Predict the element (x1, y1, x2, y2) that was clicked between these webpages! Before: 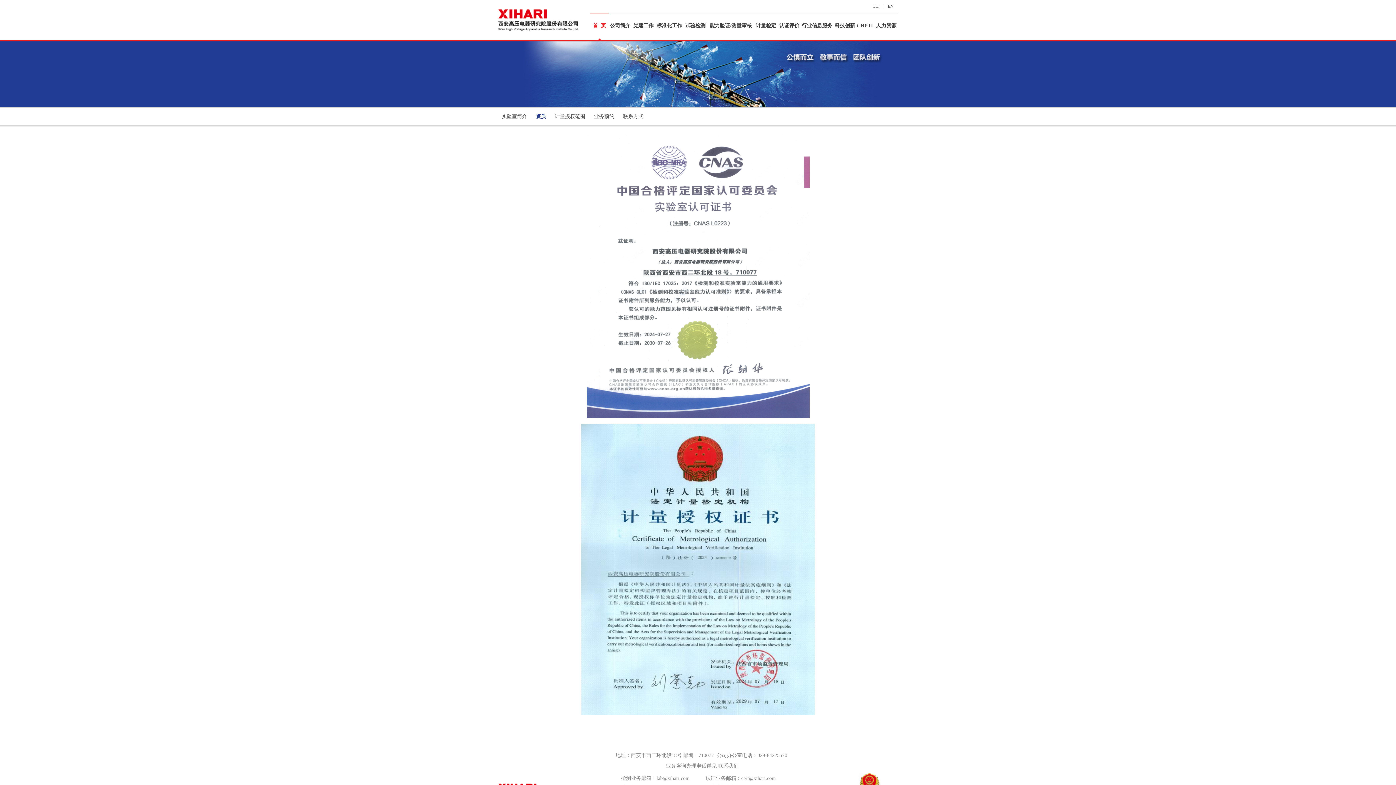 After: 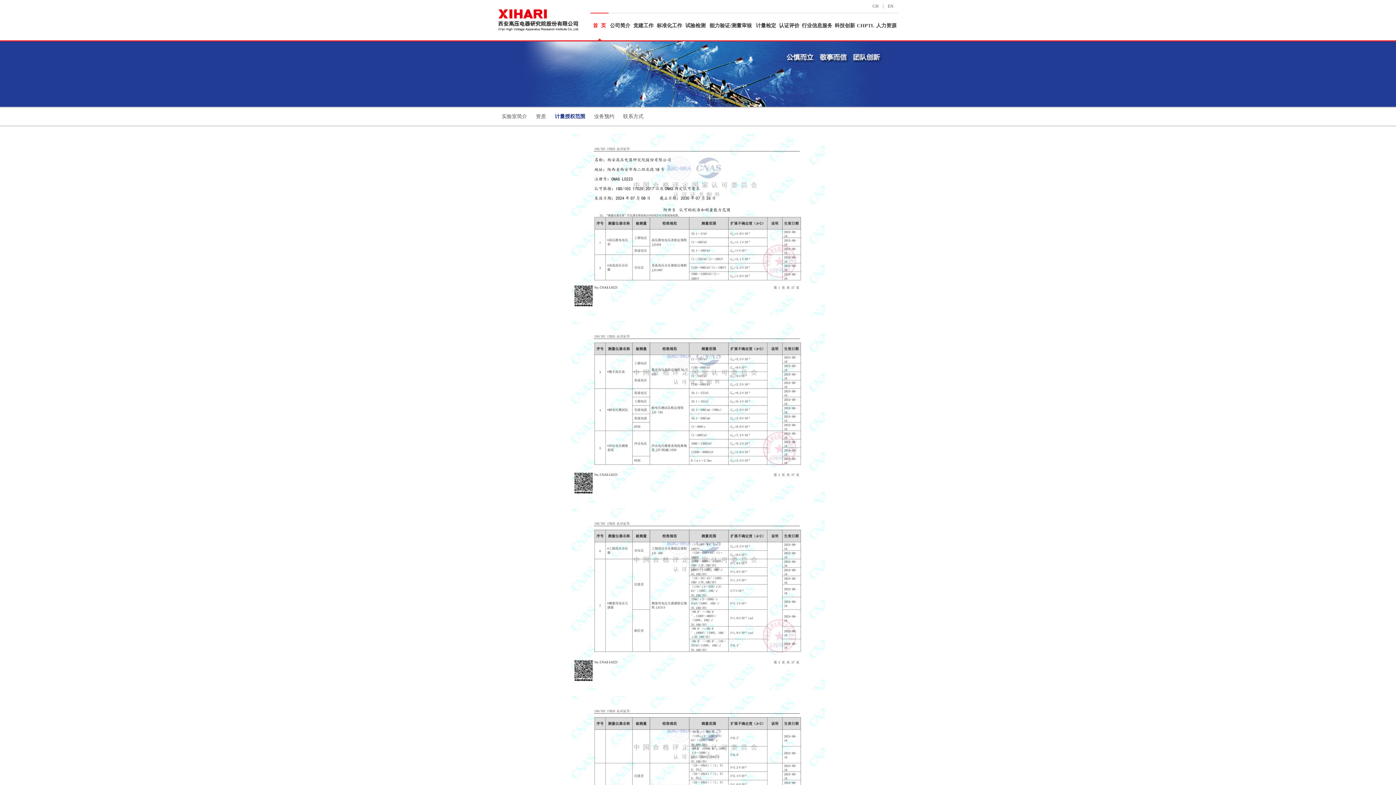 Action: label: 计量授权范围 bbox: (551, 110, 589, 122)